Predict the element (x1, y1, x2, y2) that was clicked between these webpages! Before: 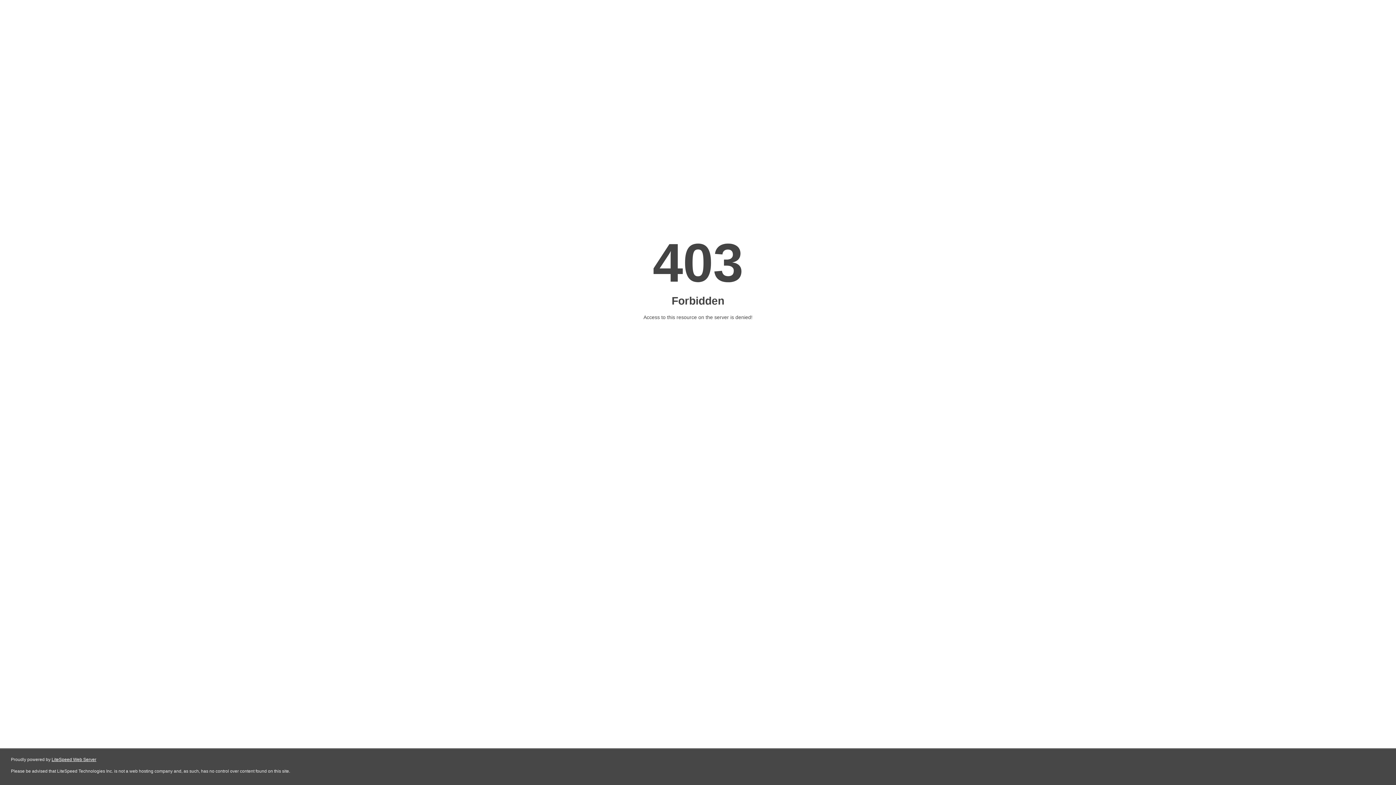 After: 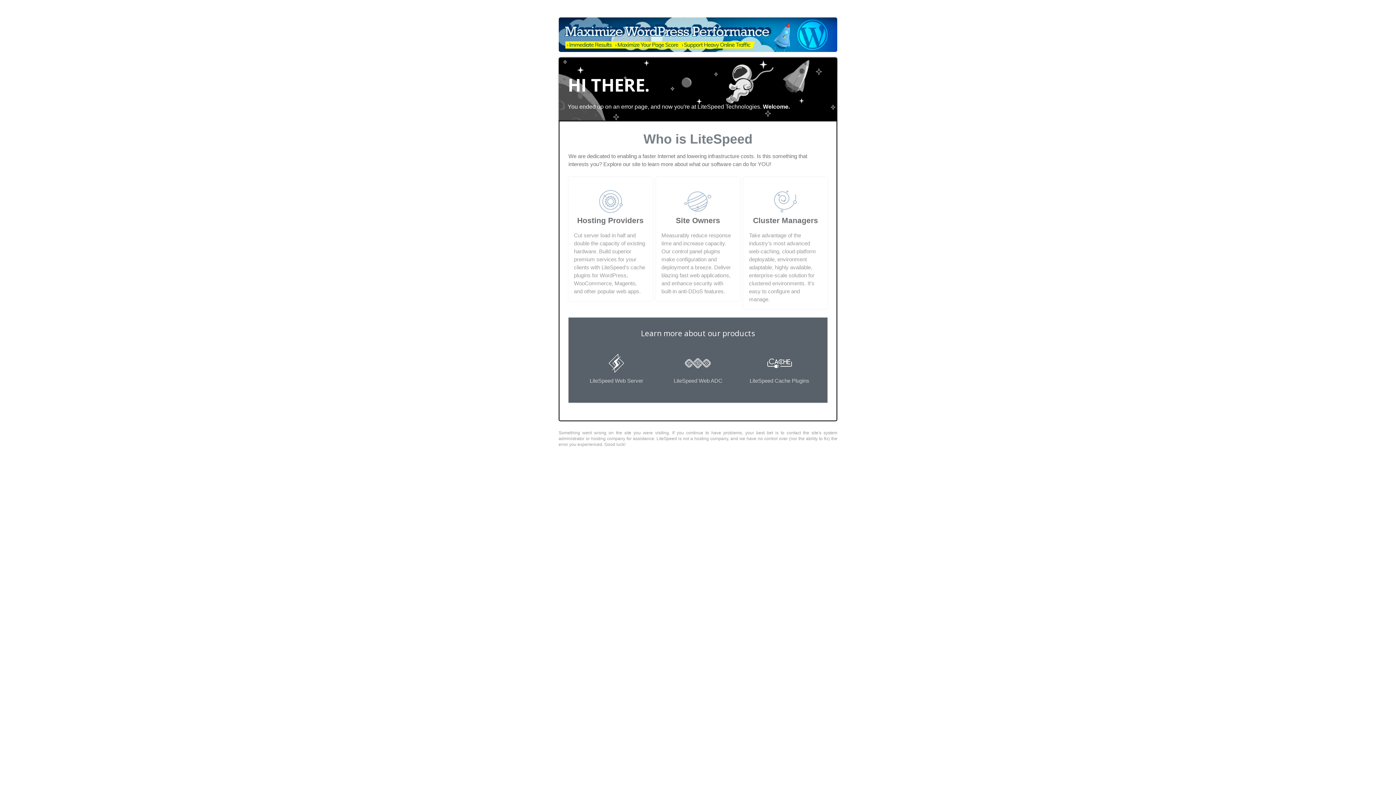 Action: bbox: (51, 757, 96, 762) label: LiteSpeed Web Server